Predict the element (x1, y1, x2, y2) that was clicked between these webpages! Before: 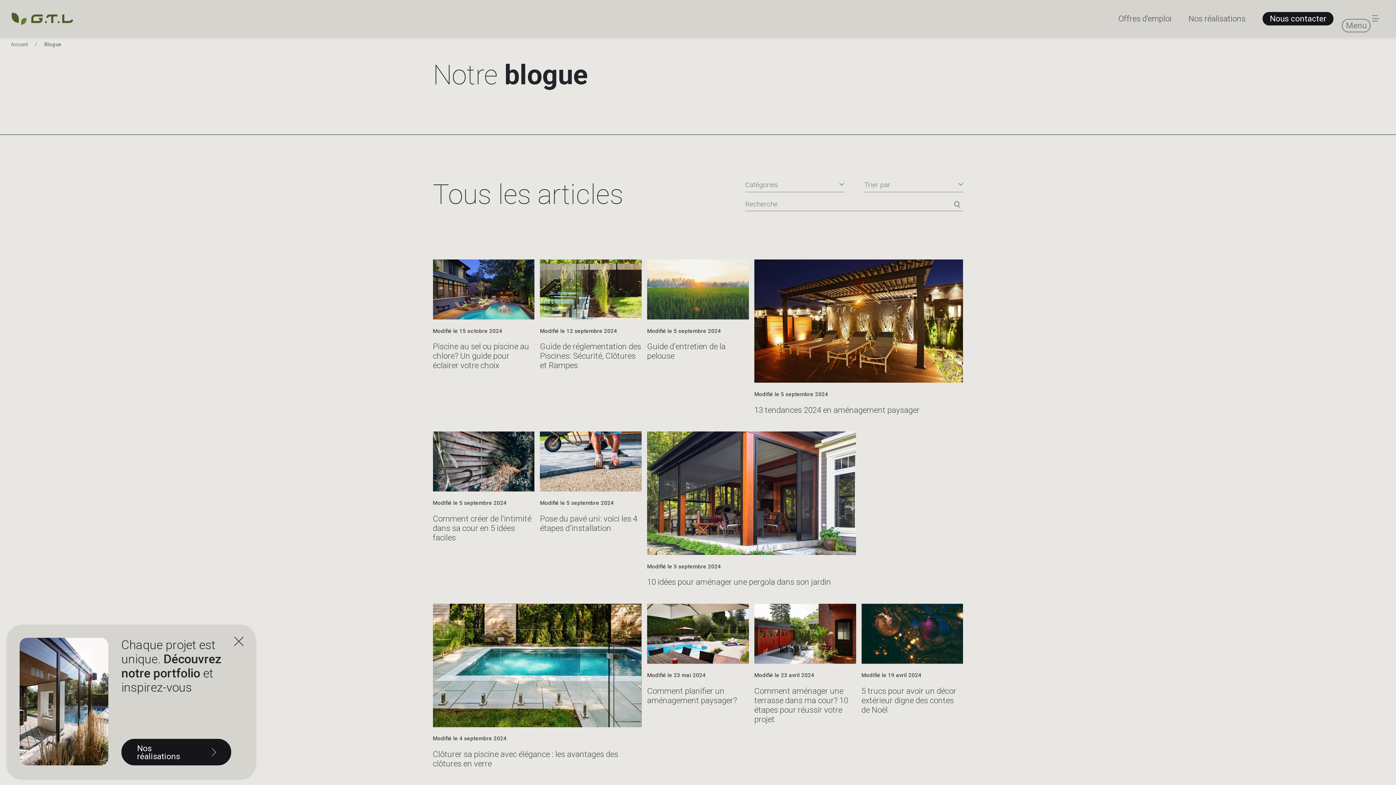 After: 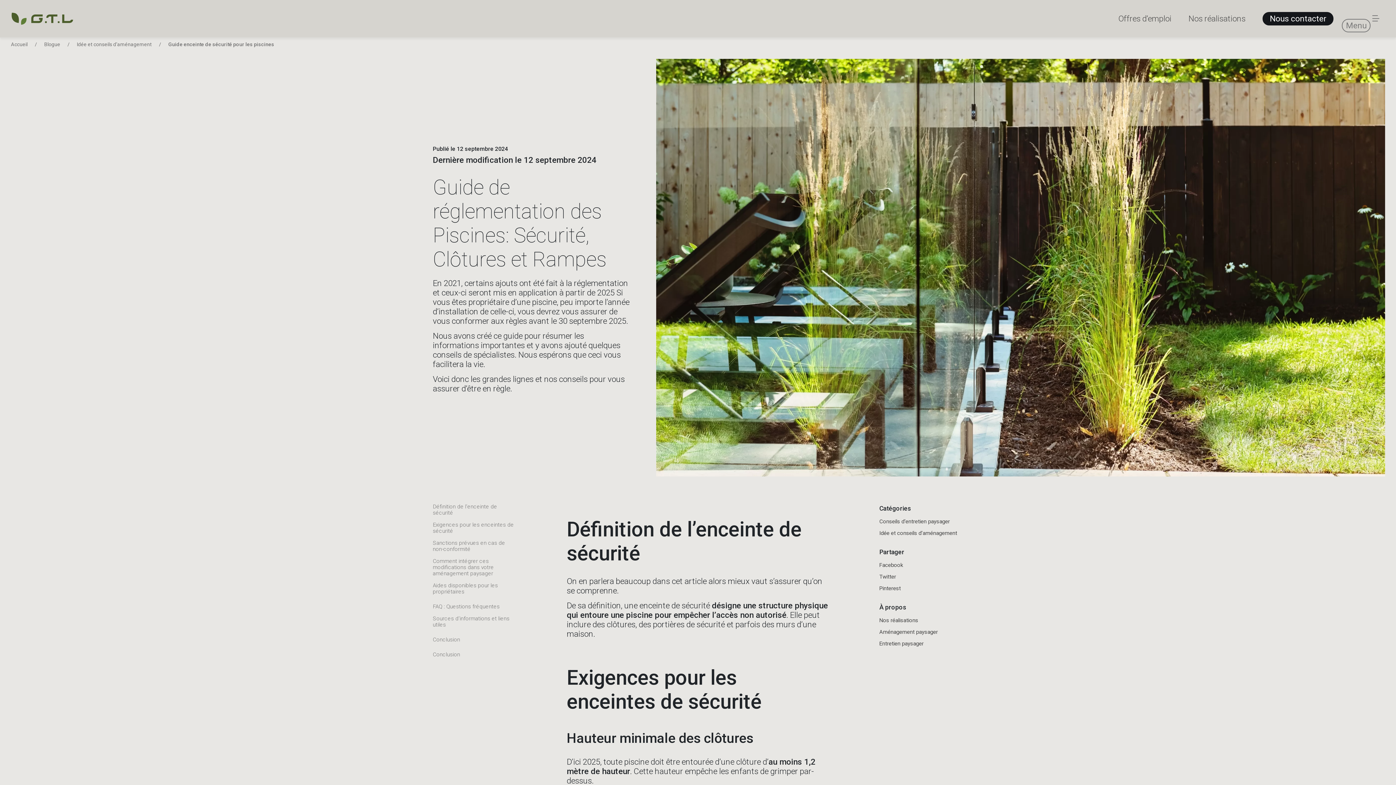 Action: label: Modifié le 12 septembre 2024

Guide de réglementation des Piscines: Sécurité, Clôtures et Rampes bbox: (540, 259, 641, 370)